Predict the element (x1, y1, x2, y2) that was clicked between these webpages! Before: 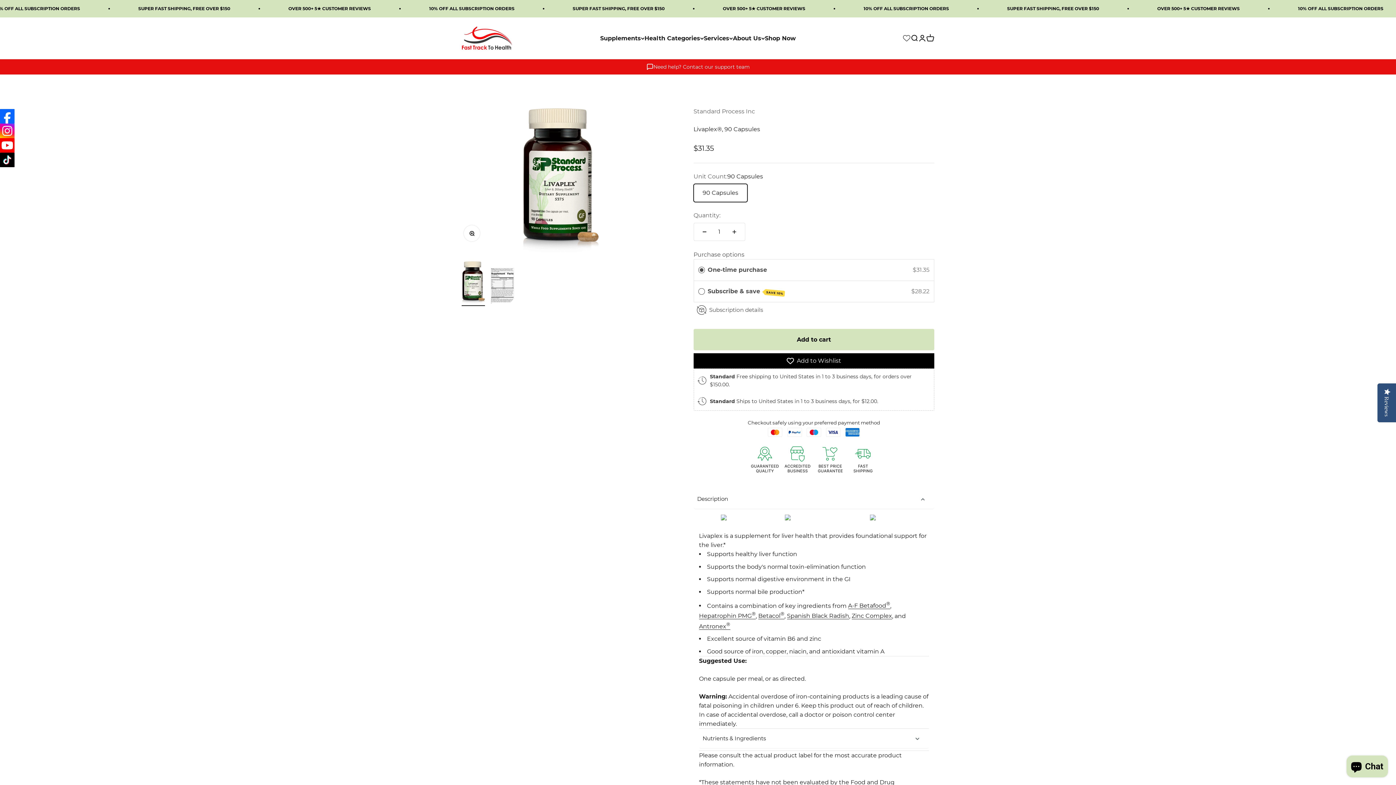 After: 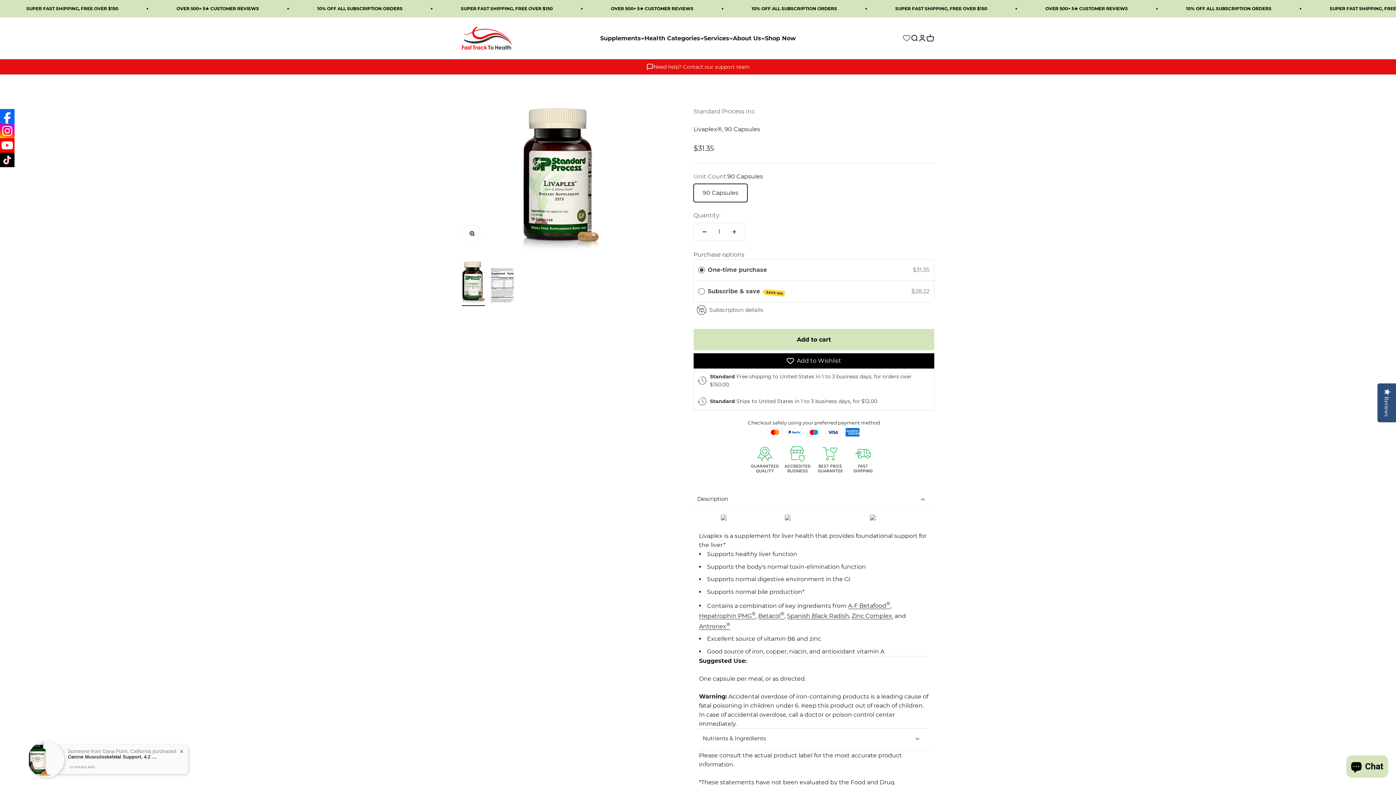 Action: bbox: (0, 138, 14, 152)